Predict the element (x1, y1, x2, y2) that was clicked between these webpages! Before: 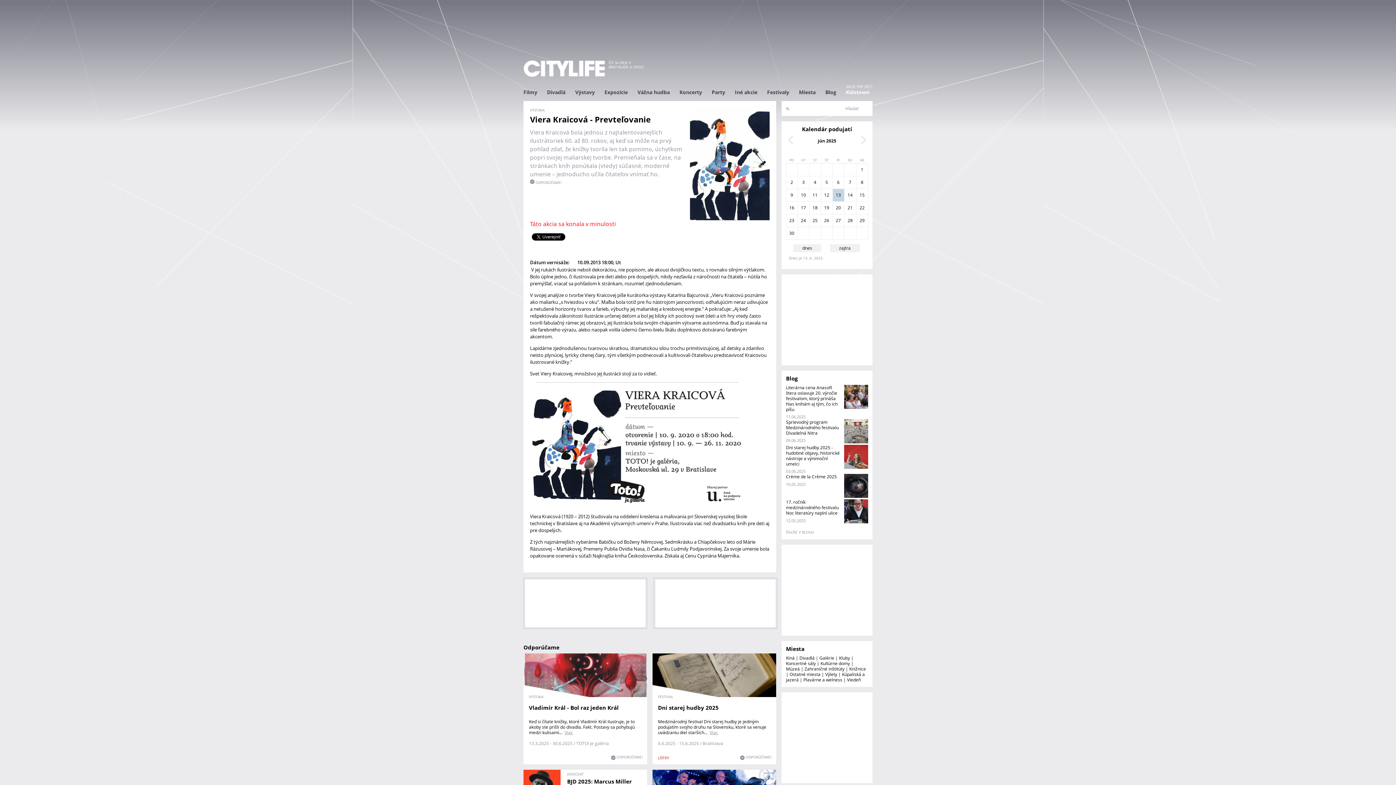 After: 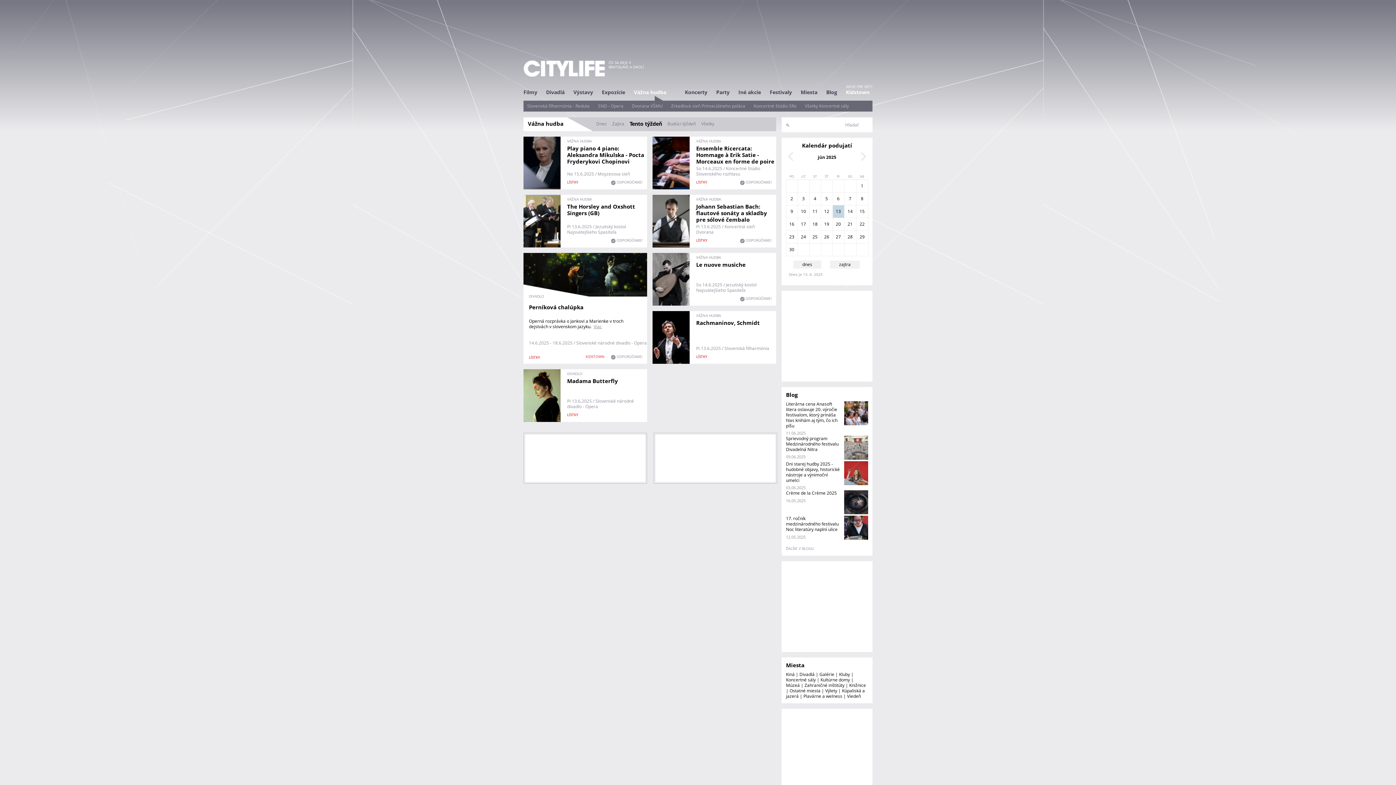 Action: label: Vážna hudba bbox: (637, 88, 670, 95)